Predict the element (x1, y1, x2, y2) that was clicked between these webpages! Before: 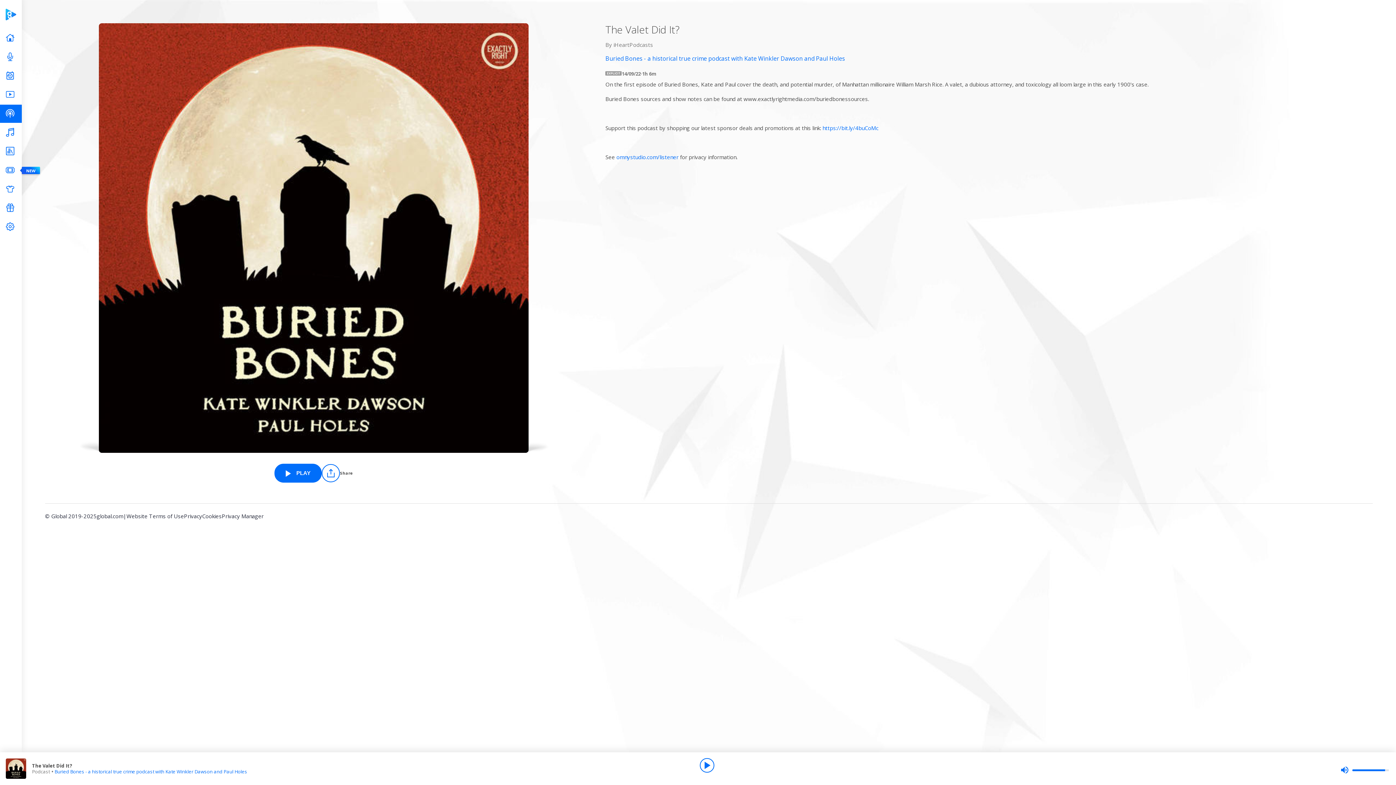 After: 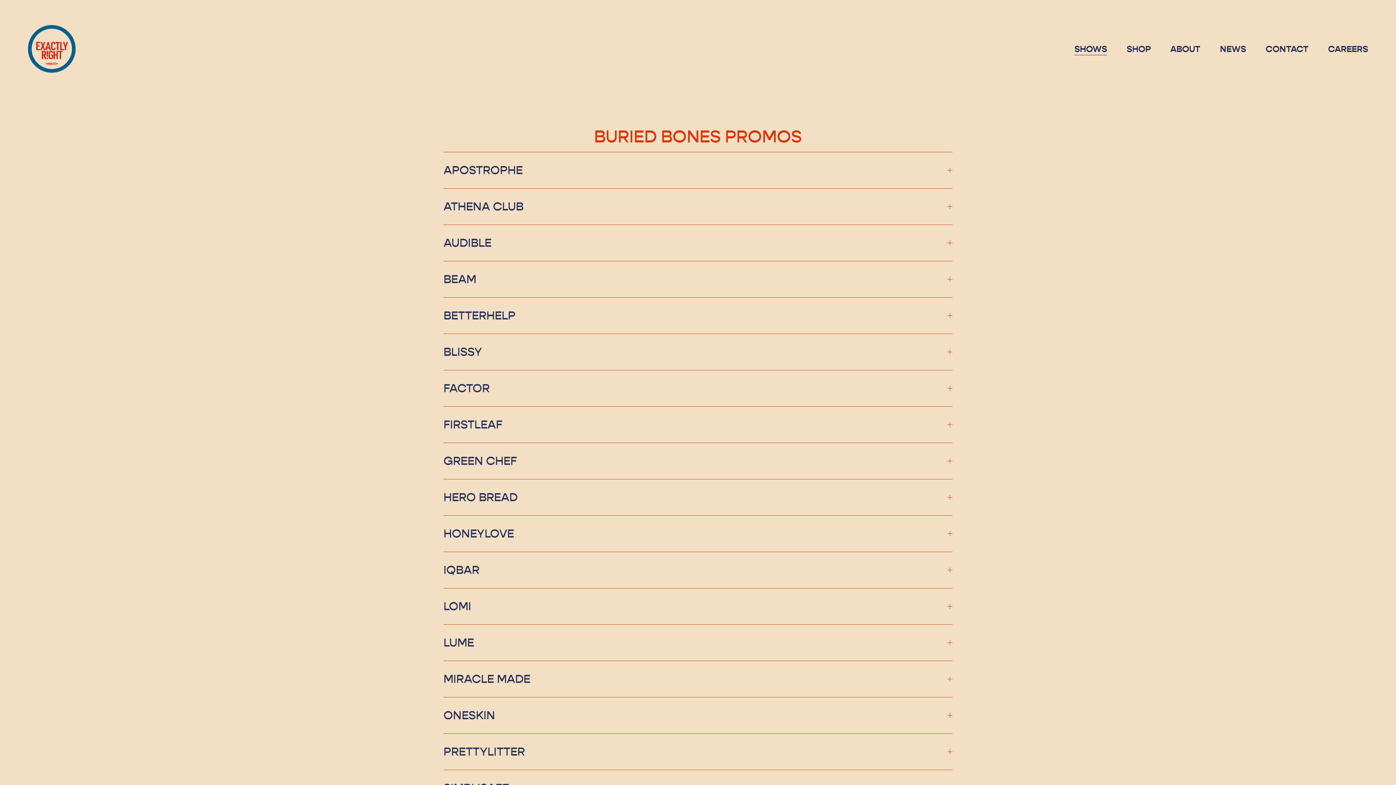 Action: bbox: (822, 124, 878, 131) label: https://bit.ly/4buCoMc